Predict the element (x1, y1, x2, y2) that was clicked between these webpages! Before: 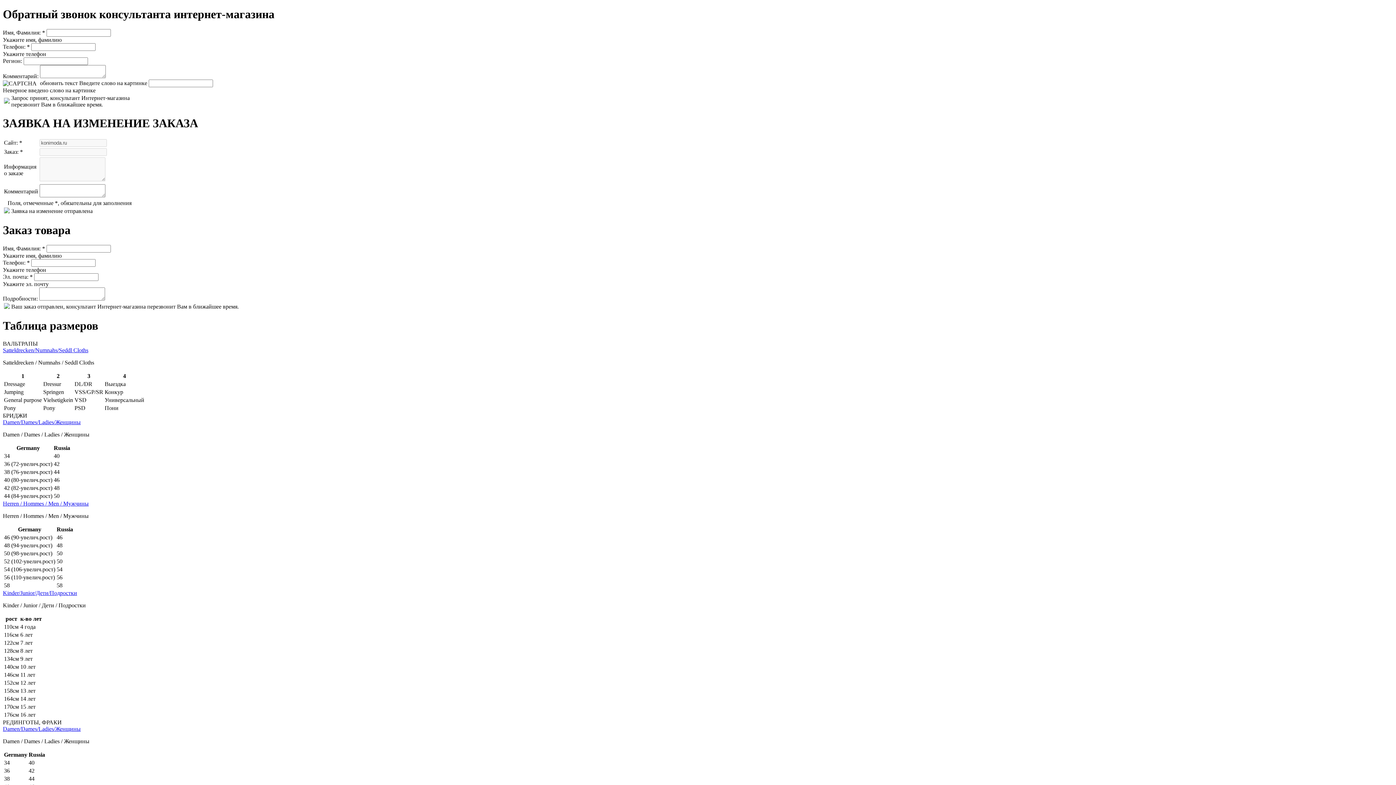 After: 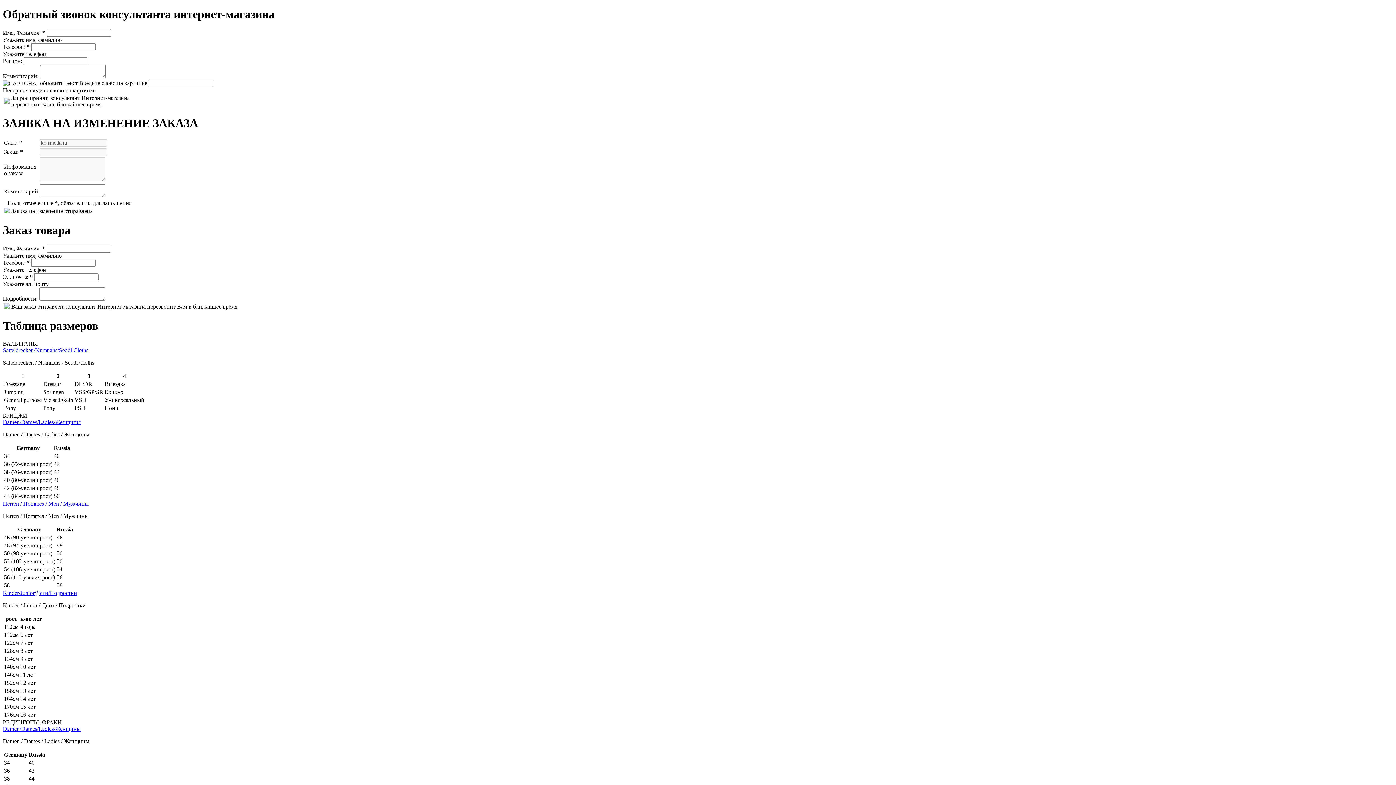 Action: label: Damen/Dames/Ladies/Женщины bbox: (2, 419, 80, 425)